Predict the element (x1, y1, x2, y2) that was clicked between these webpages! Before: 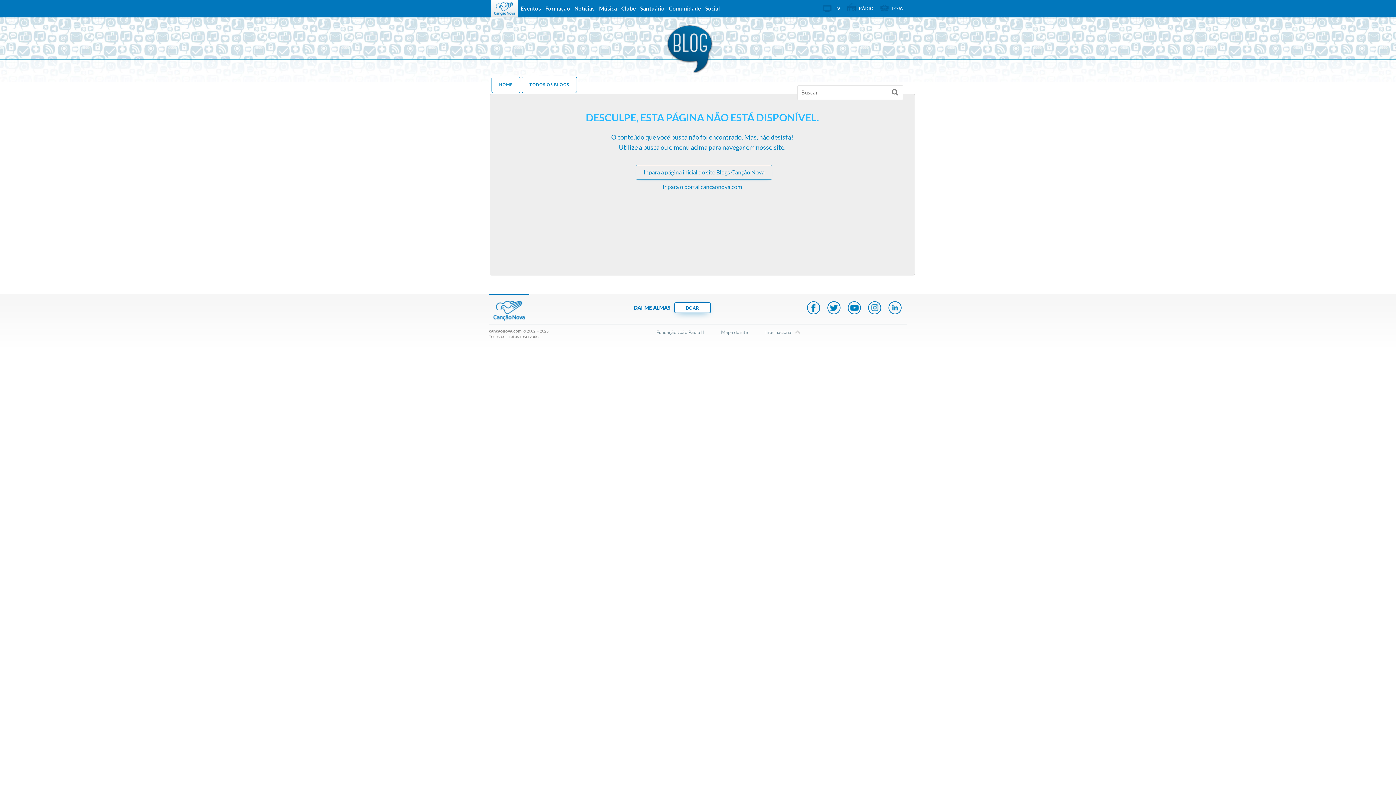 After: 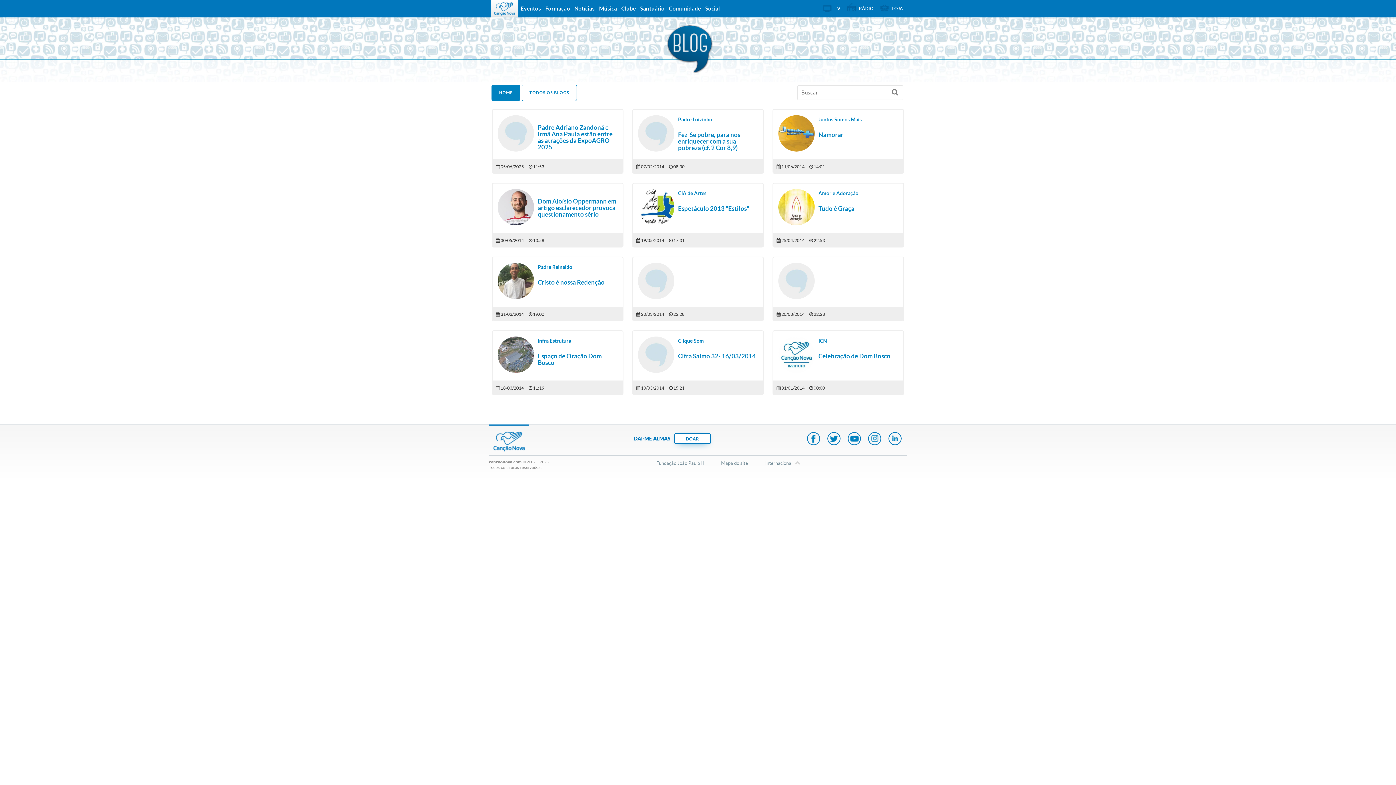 Action: bbox: (636, 165, 772, 179) label: Ir para a página inicial do site Blogs Canção Nova